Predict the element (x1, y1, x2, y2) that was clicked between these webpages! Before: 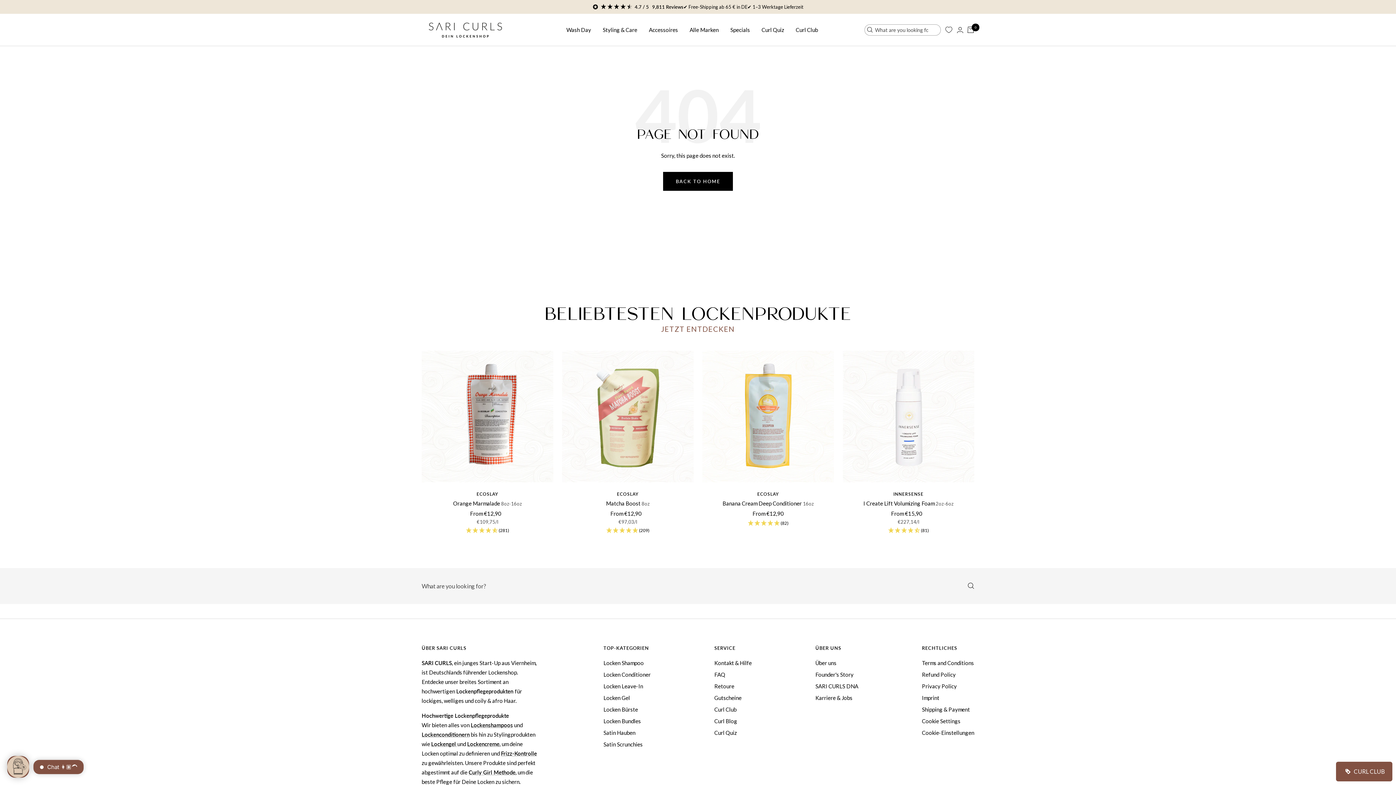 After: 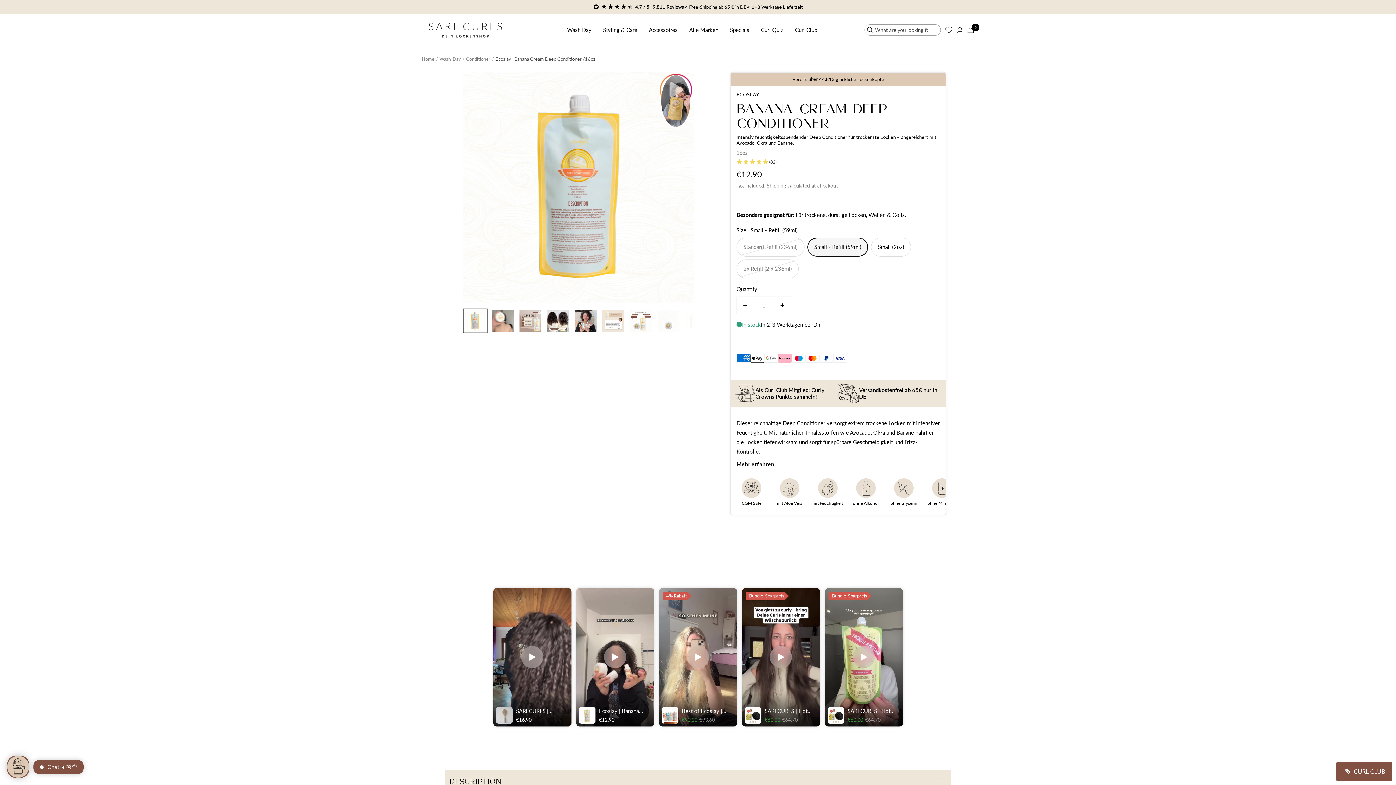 Action: bbox: (702, 499, 834, 507) label: Banana Cream Deep Conditioner 16oz